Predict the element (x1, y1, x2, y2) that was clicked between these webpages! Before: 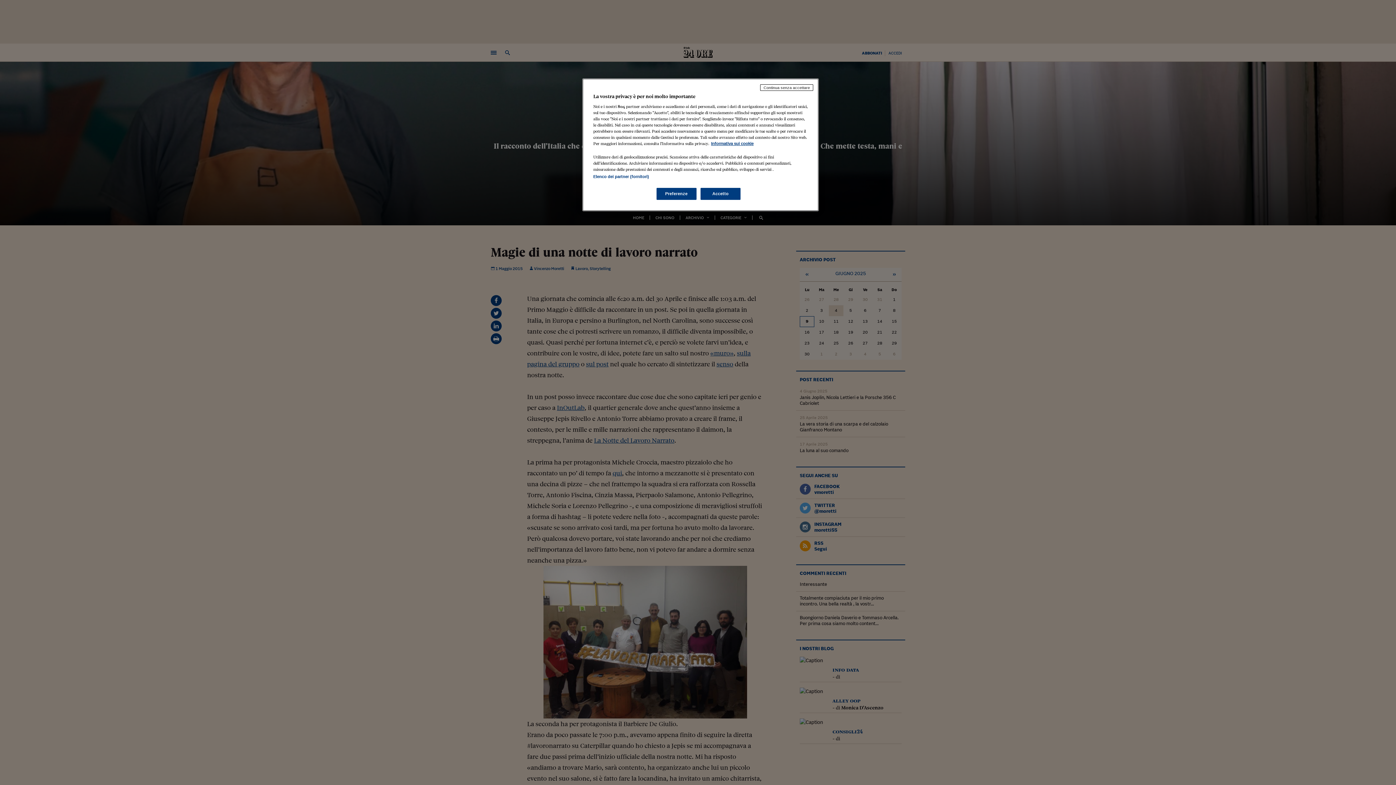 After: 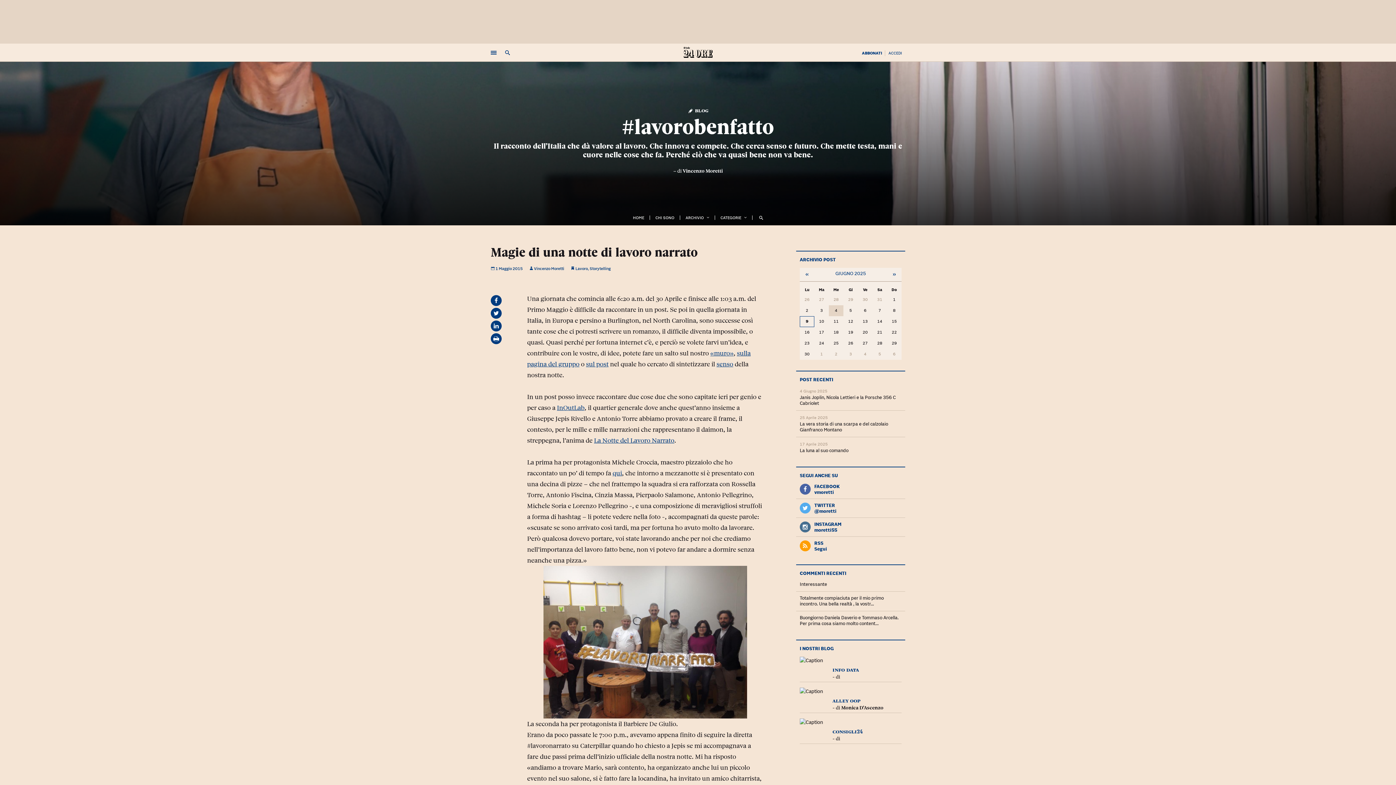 Action: bbox: (700, 188, 740, 200) label: Accetto